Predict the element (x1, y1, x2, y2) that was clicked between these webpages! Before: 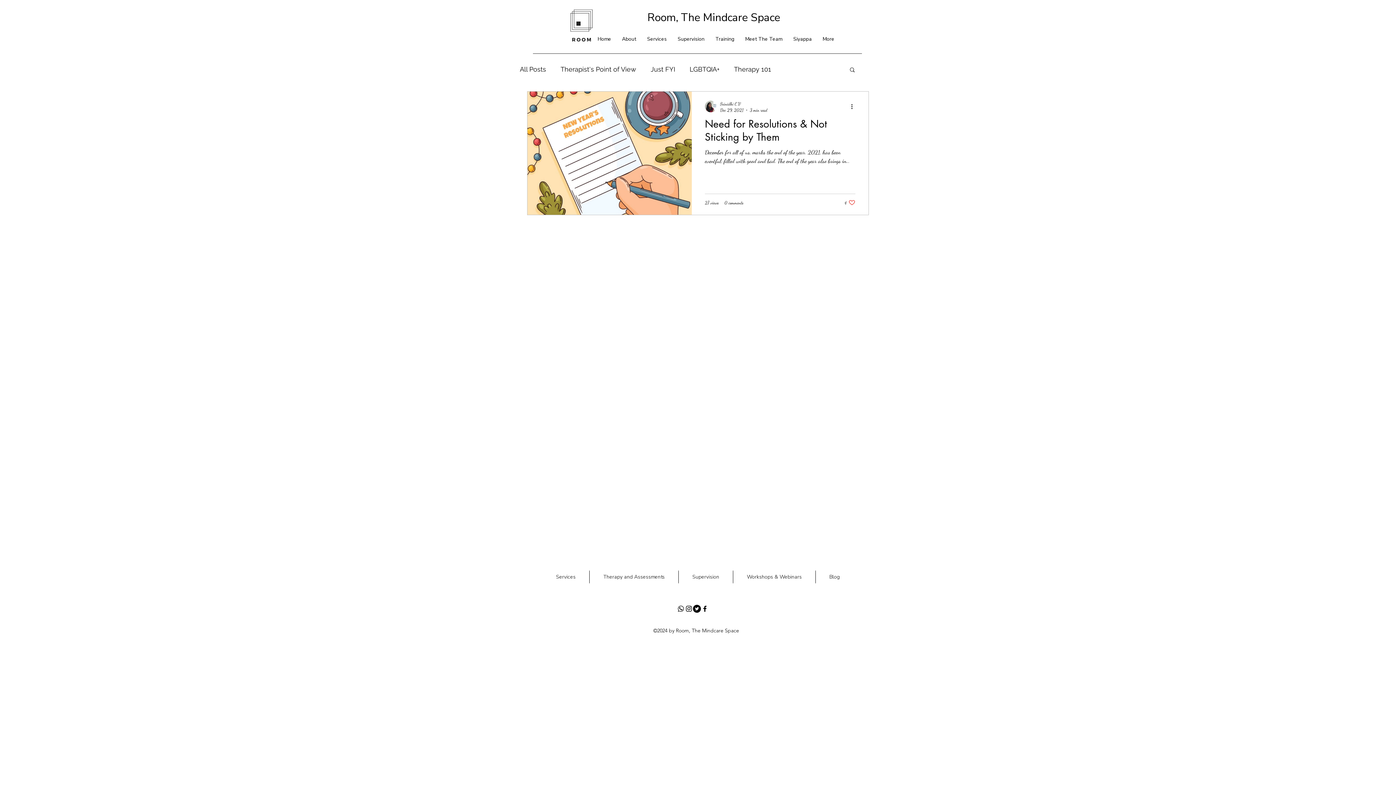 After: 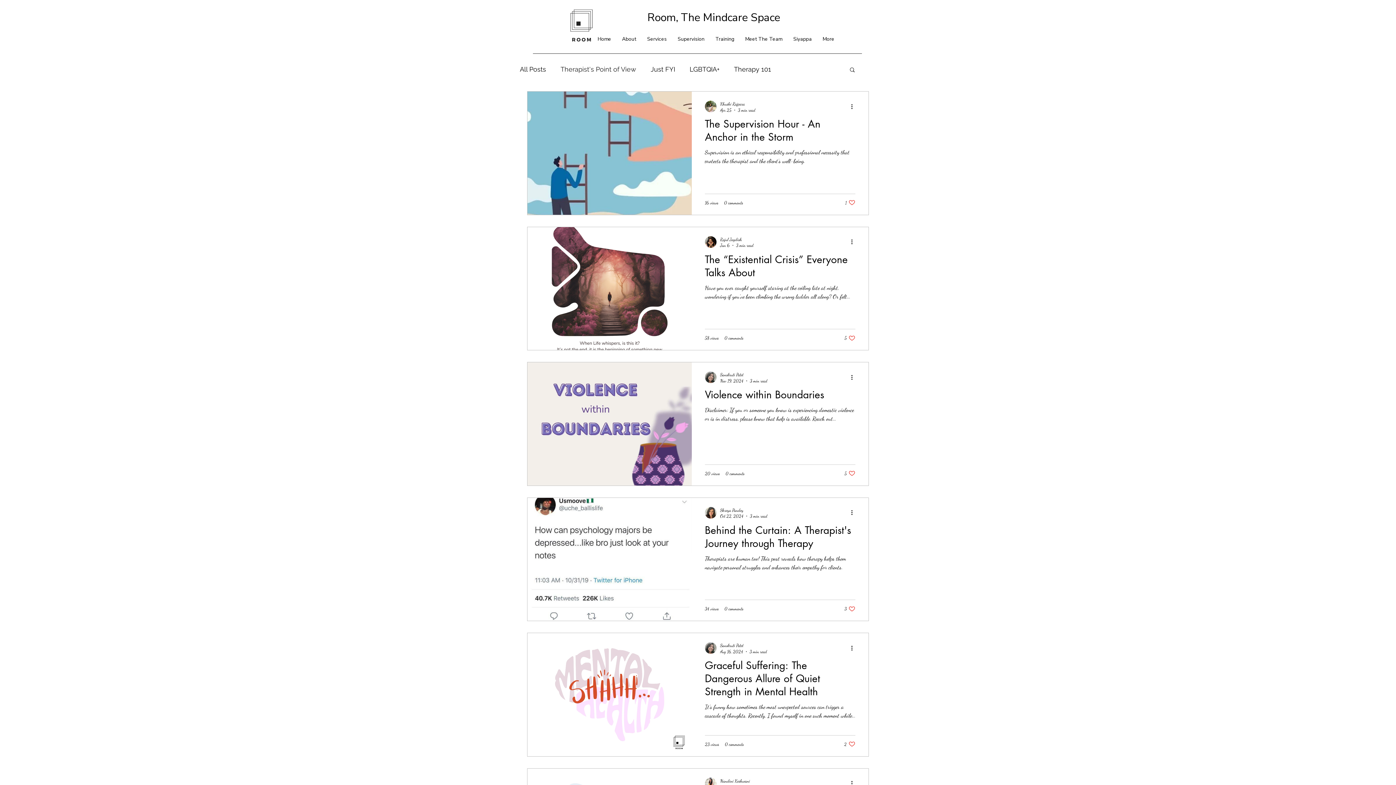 Action: label: Therapist's Point of View bbox: (560, 65, 636, 73)